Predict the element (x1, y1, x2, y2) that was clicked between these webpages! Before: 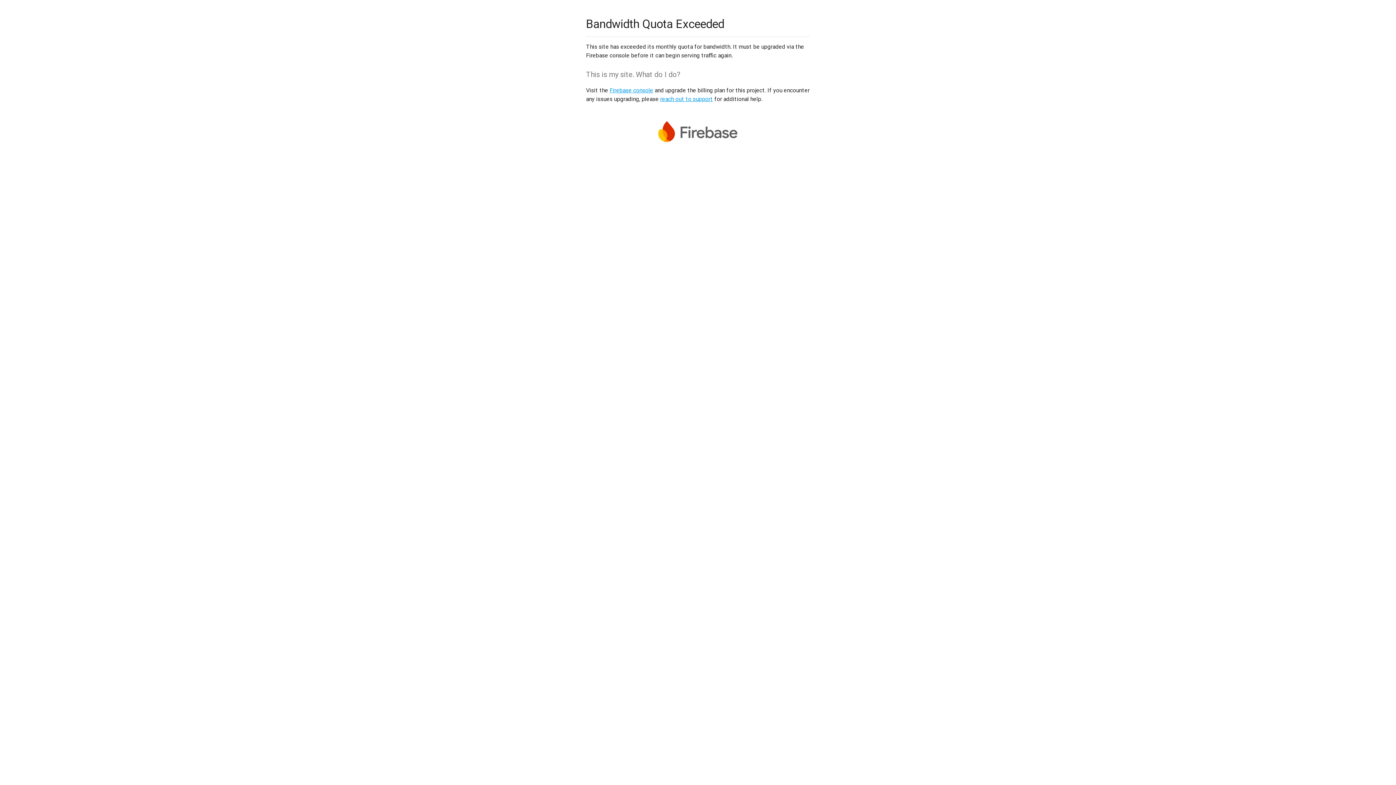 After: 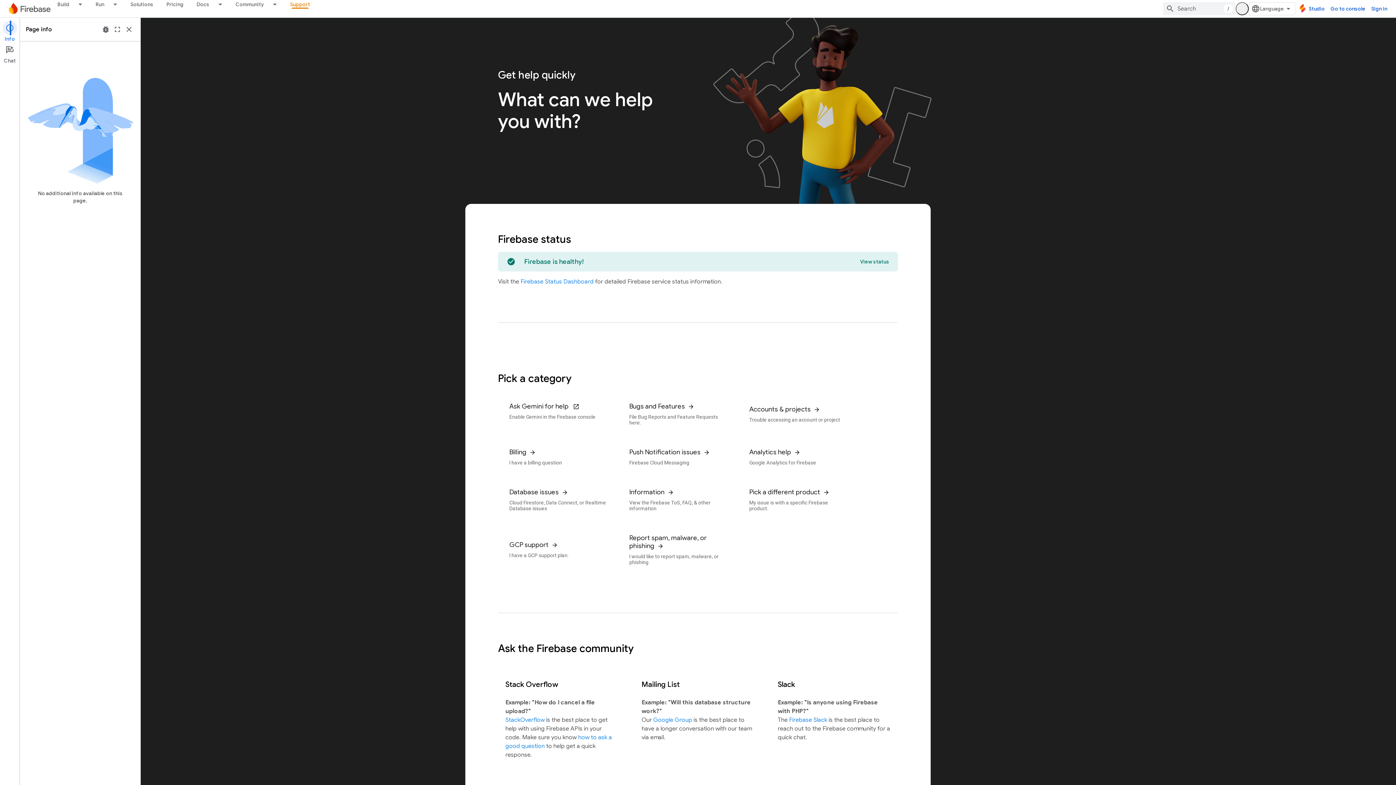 Action: bbox: (660, 95, 713, 102) label: reach out to support